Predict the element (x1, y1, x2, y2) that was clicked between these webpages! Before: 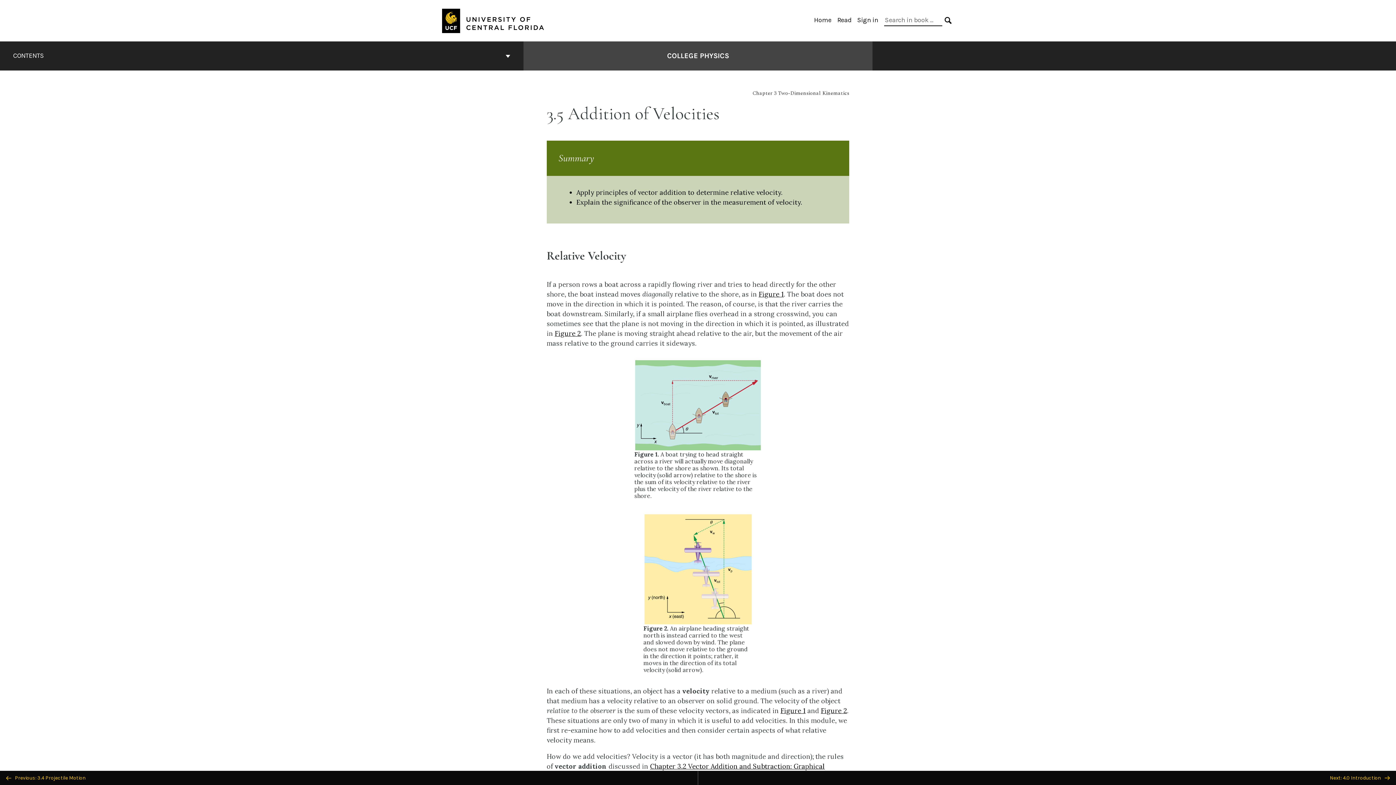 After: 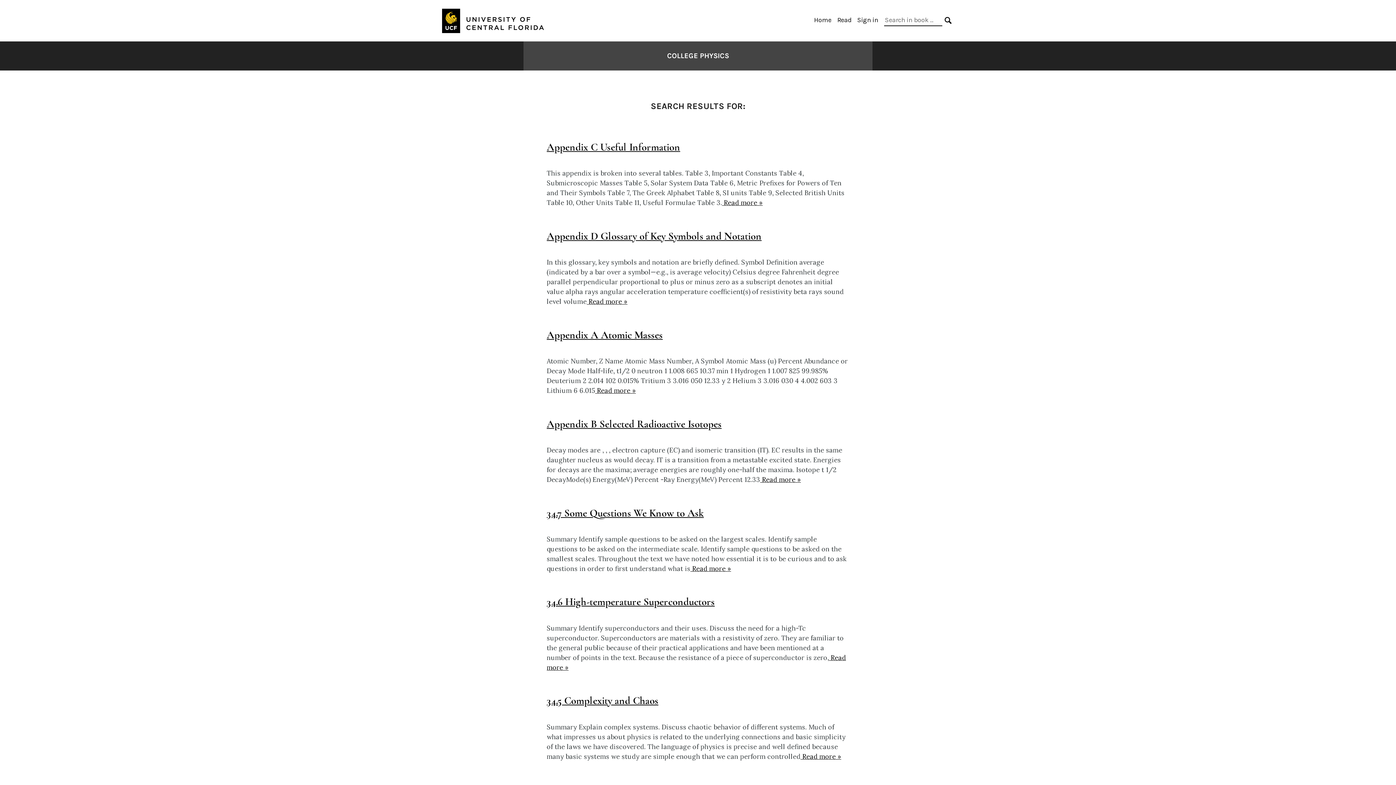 Action: label: SEARCH bbox: (944, 15, 952, 25)